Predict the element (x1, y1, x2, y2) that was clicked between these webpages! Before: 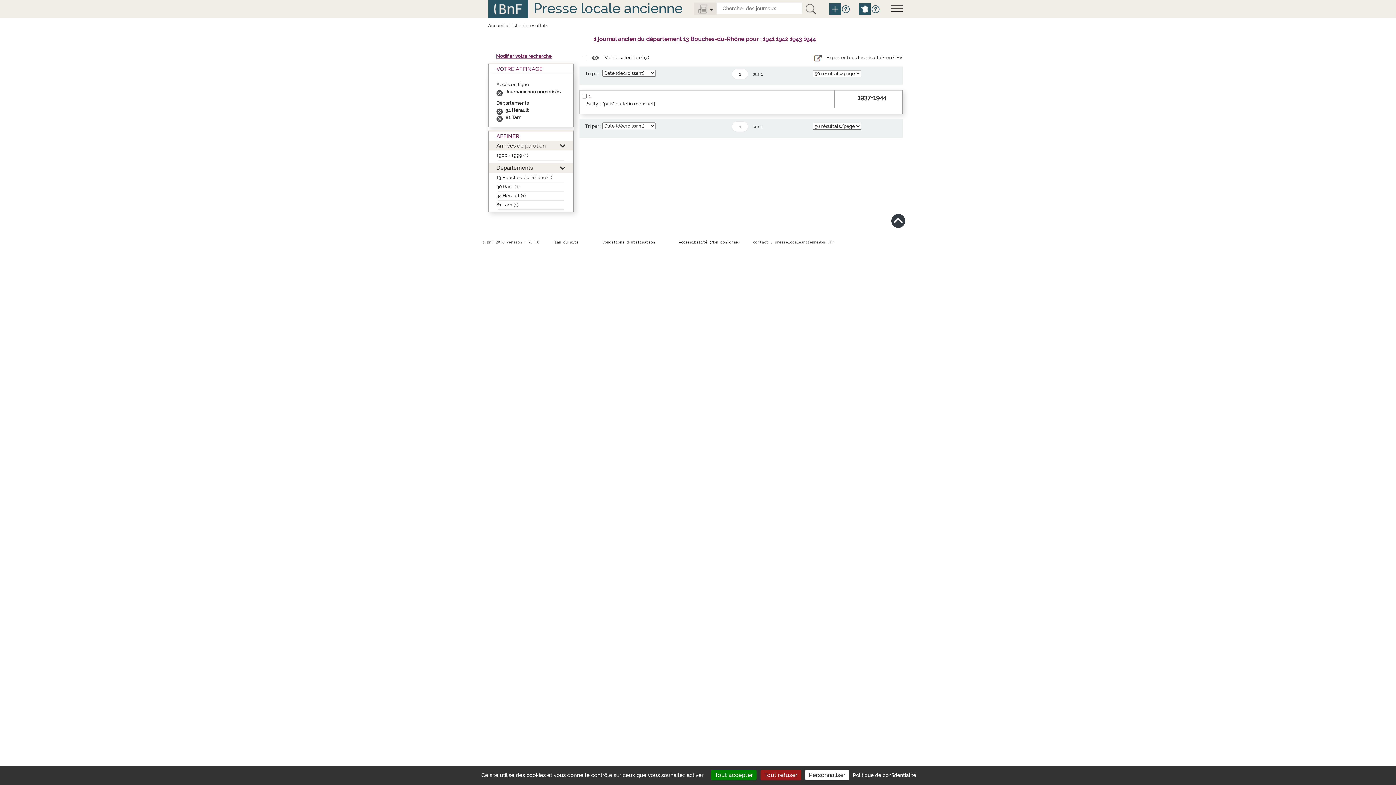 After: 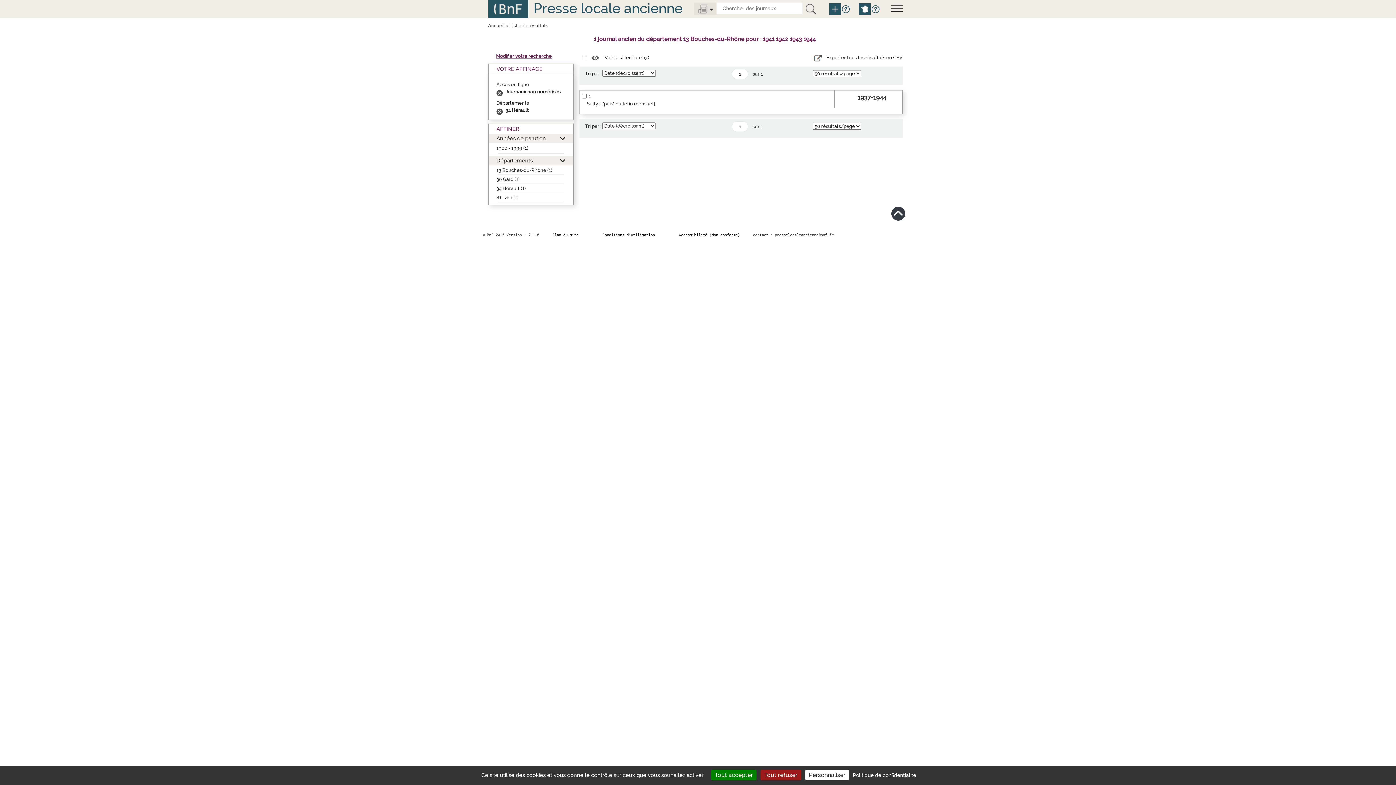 Action: bbox: (496, 114, 505, 120)